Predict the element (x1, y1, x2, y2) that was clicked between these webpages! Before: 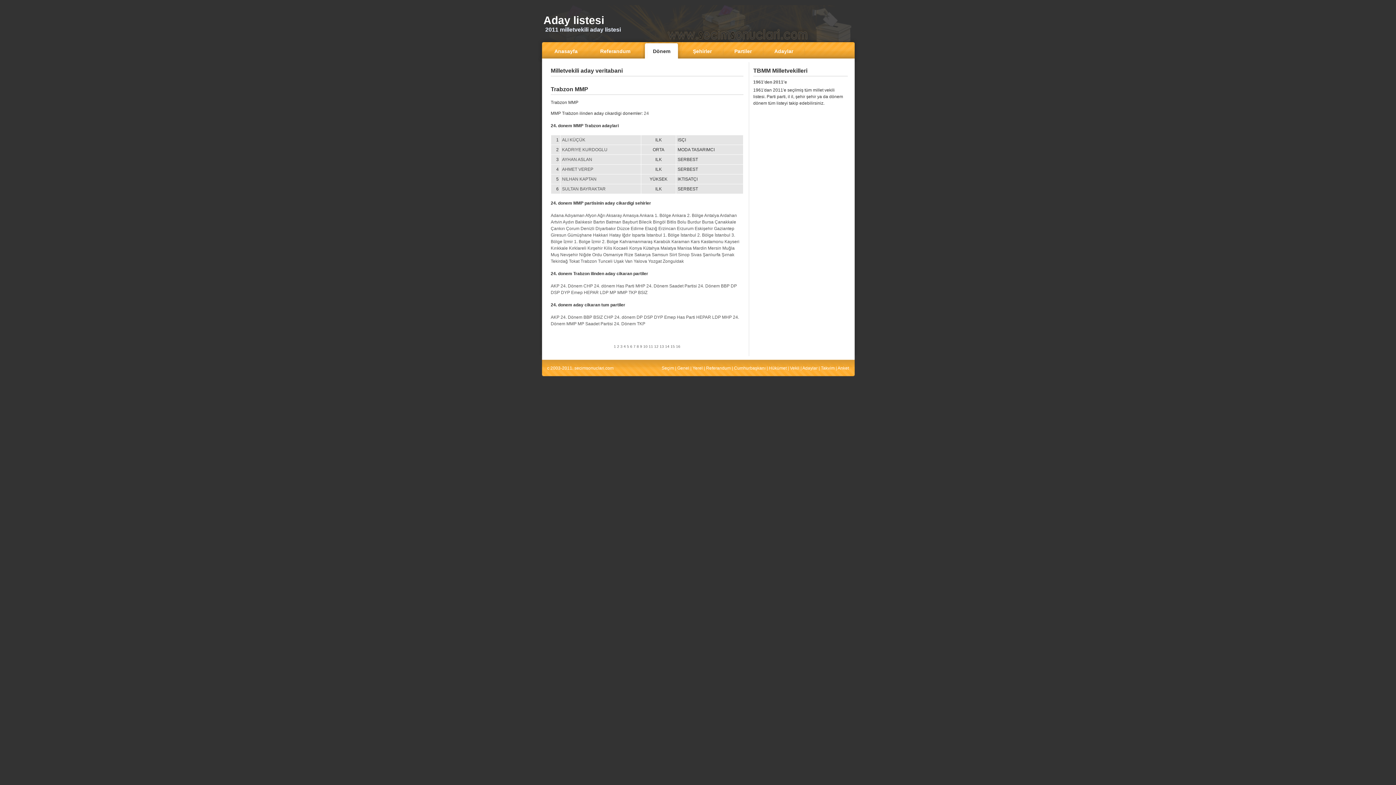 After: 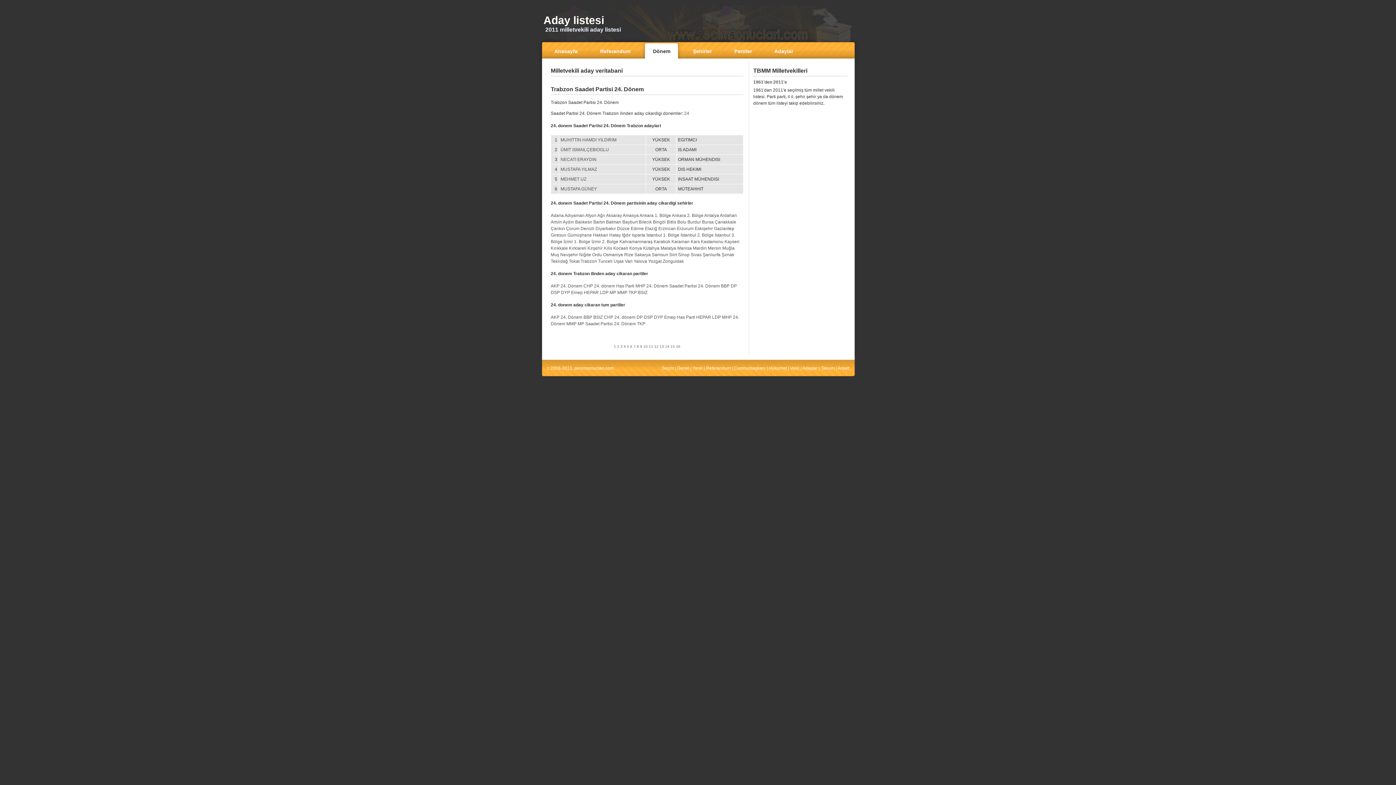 Action: label: Saadet Partisi 24. Dönem bbox: (669, 283, 720, 288)